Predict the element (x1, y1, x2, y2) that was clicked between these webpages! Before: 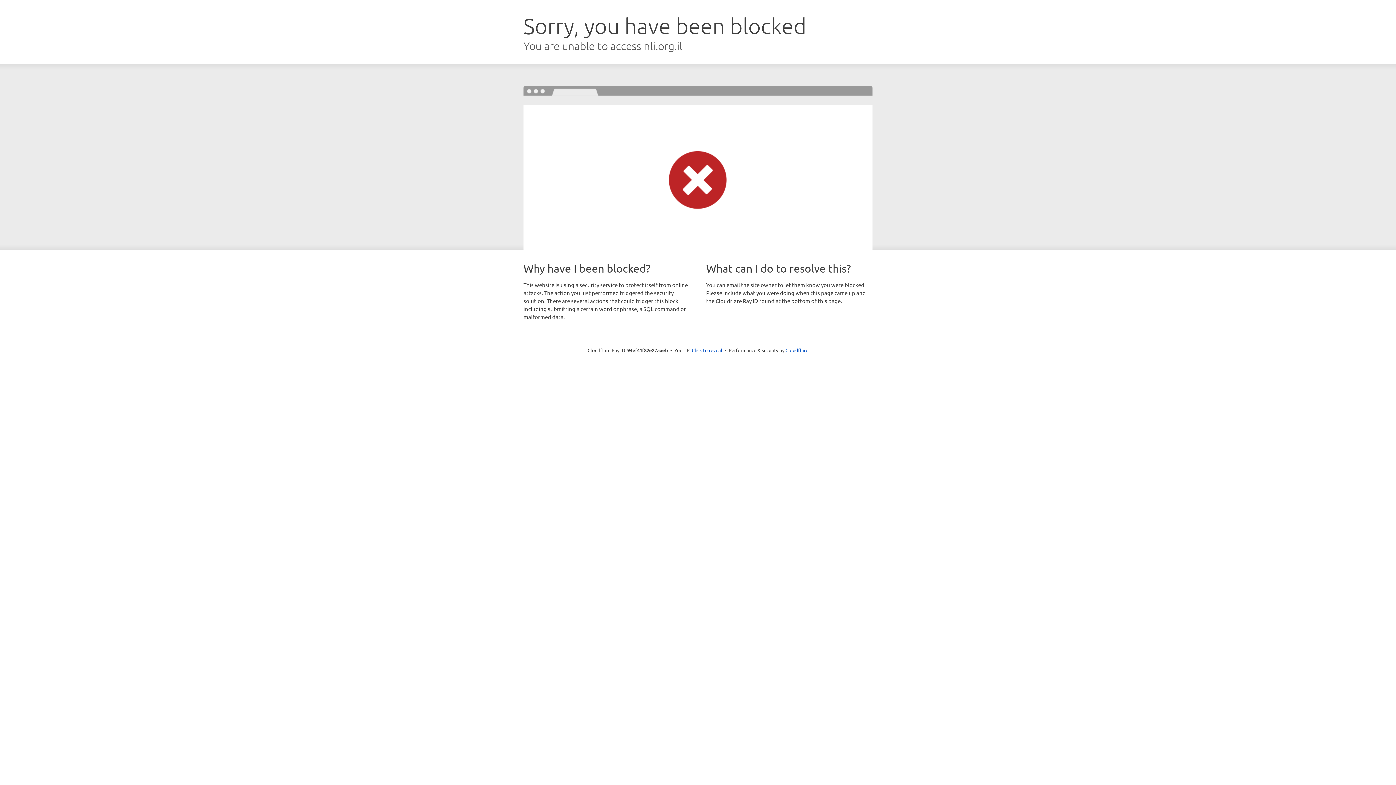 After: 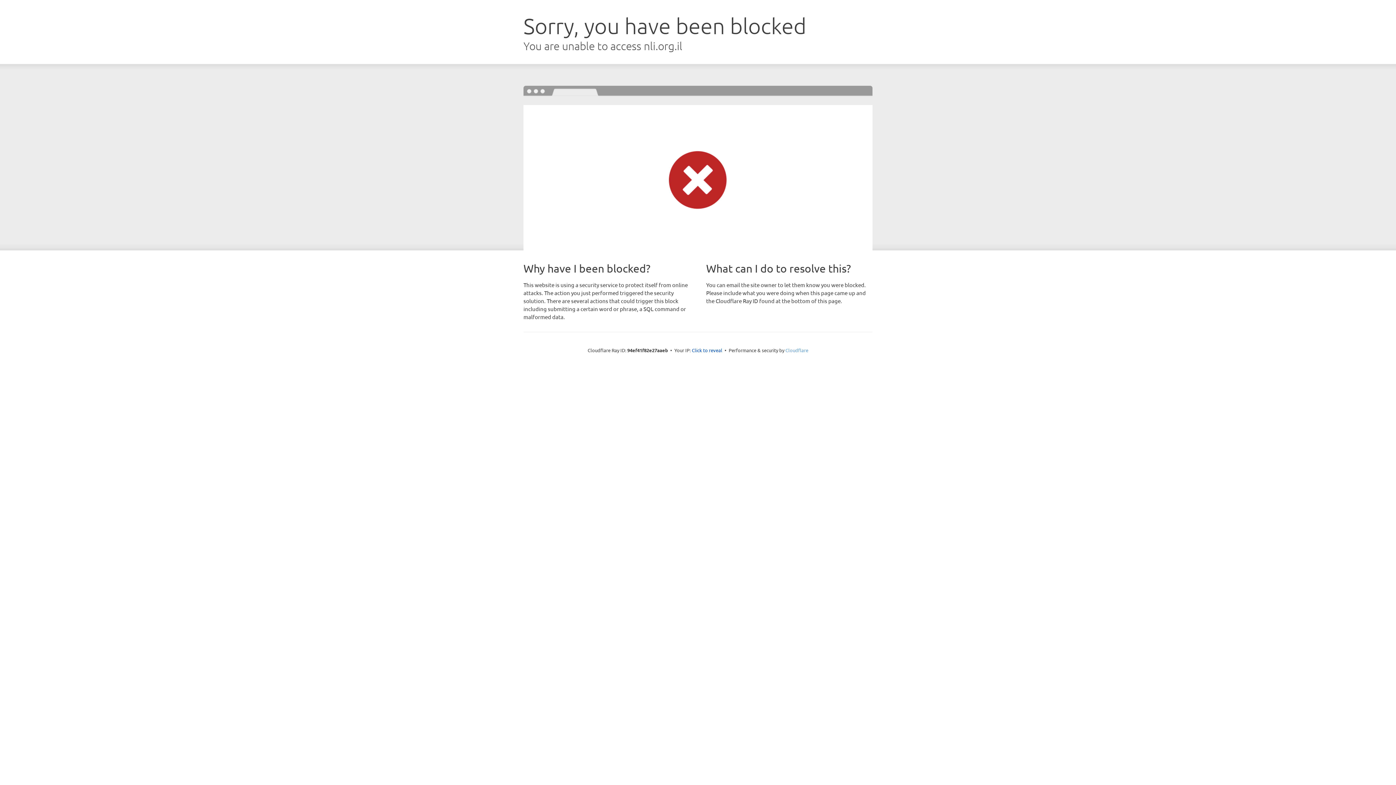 Action: label: Cloudflare bbox: (785, 347, 808, 353)